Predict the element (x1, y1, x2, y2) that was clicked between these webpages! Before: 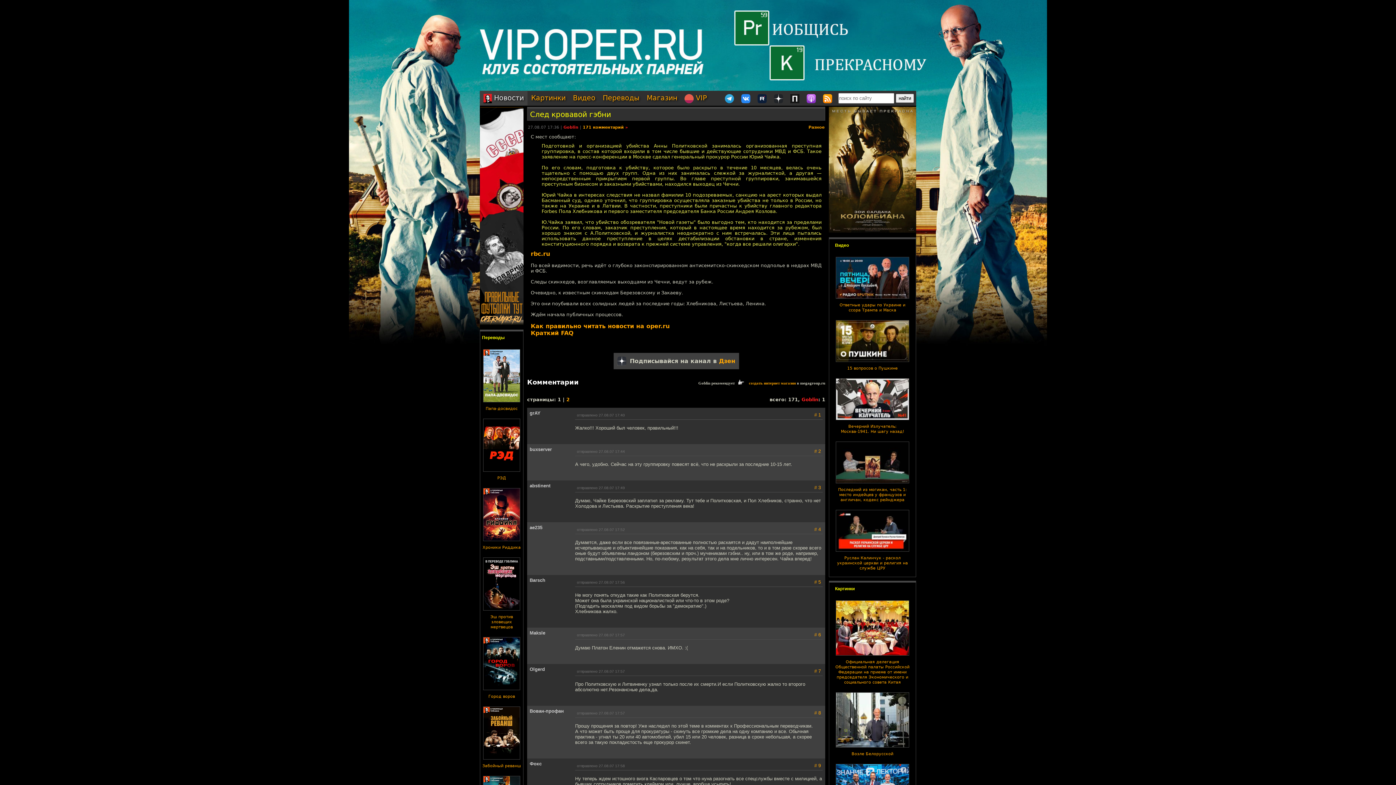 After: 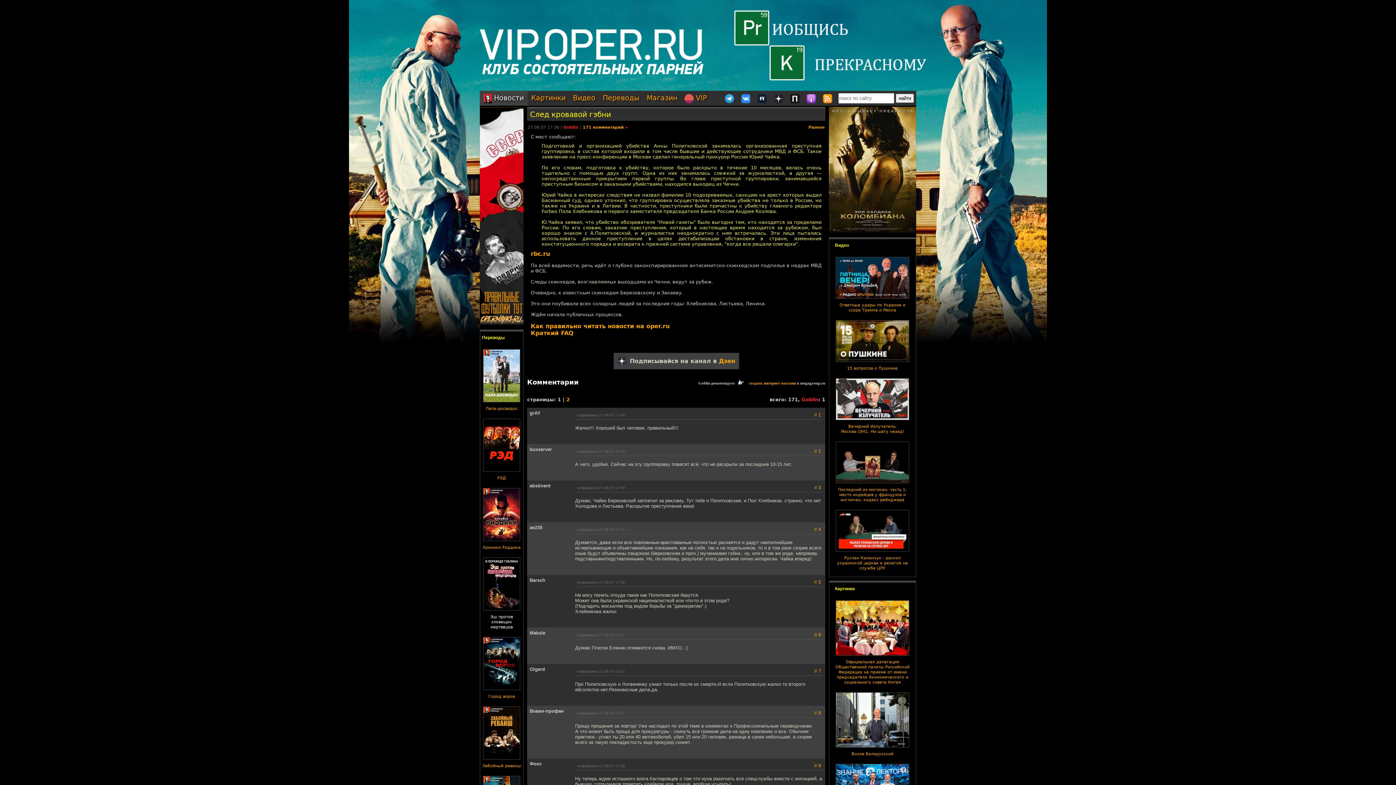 Action: bbox: (490, 614, 513, 629) label: Эш против зловещих мертвецов